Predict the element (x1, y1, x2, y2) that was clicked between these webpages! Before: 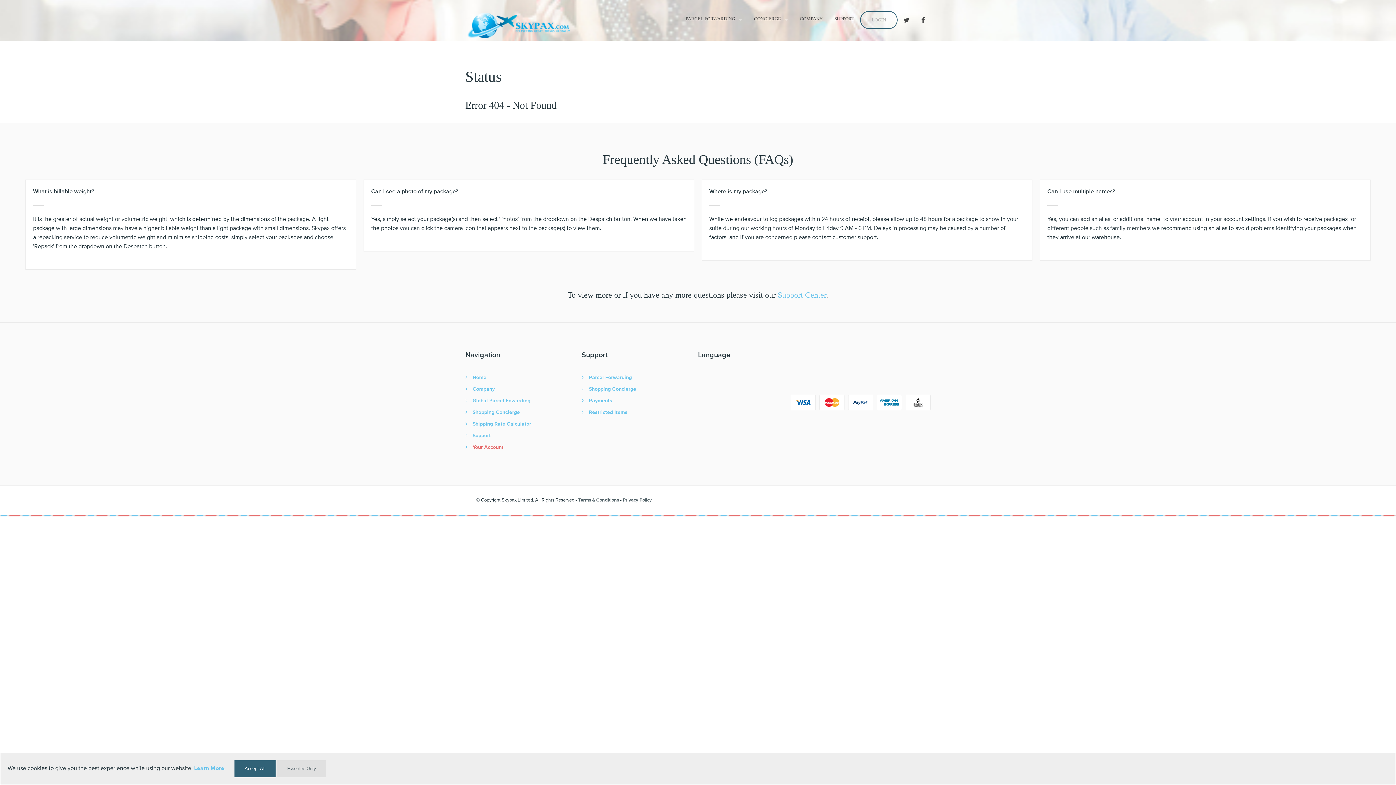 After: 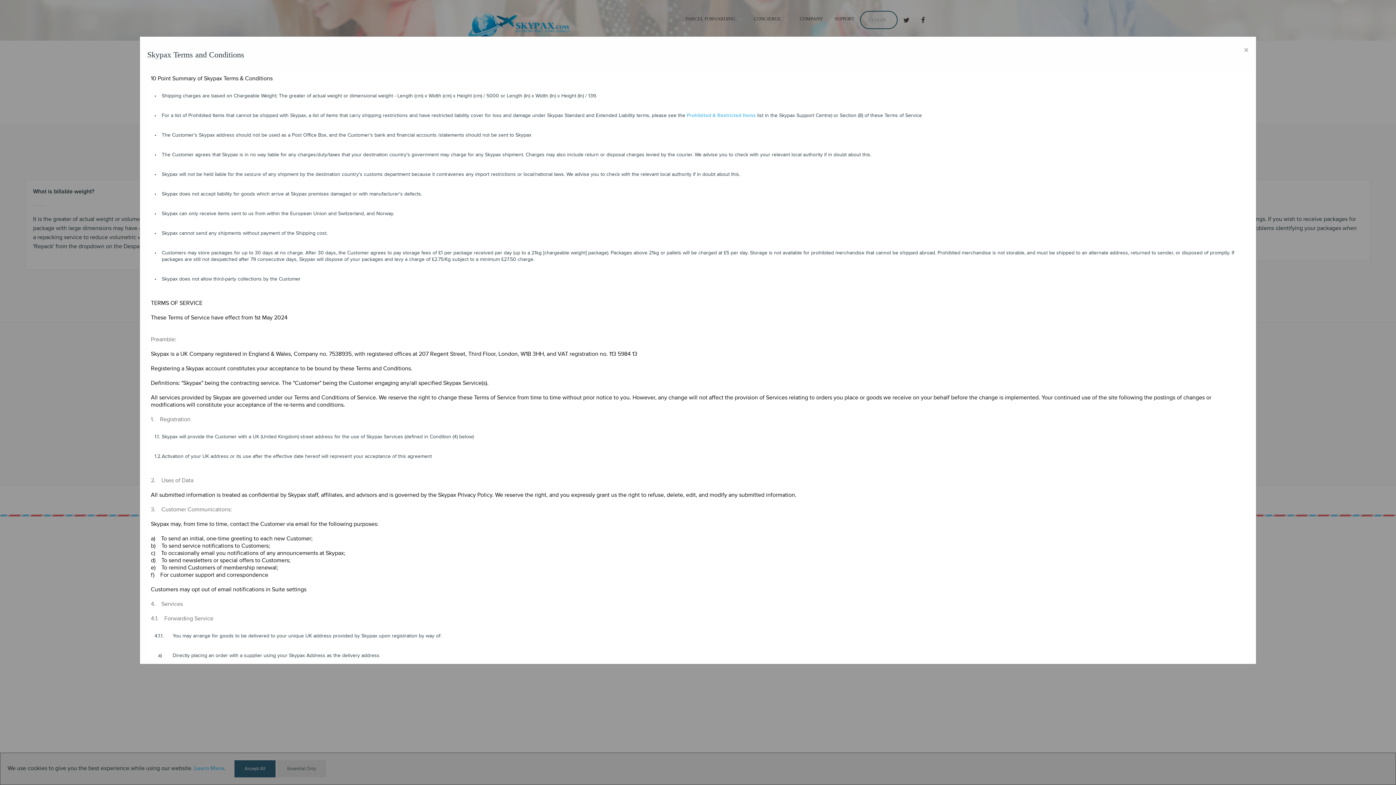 Action: label: Terms & Conditions bbox: (578, 497, 619, 503)